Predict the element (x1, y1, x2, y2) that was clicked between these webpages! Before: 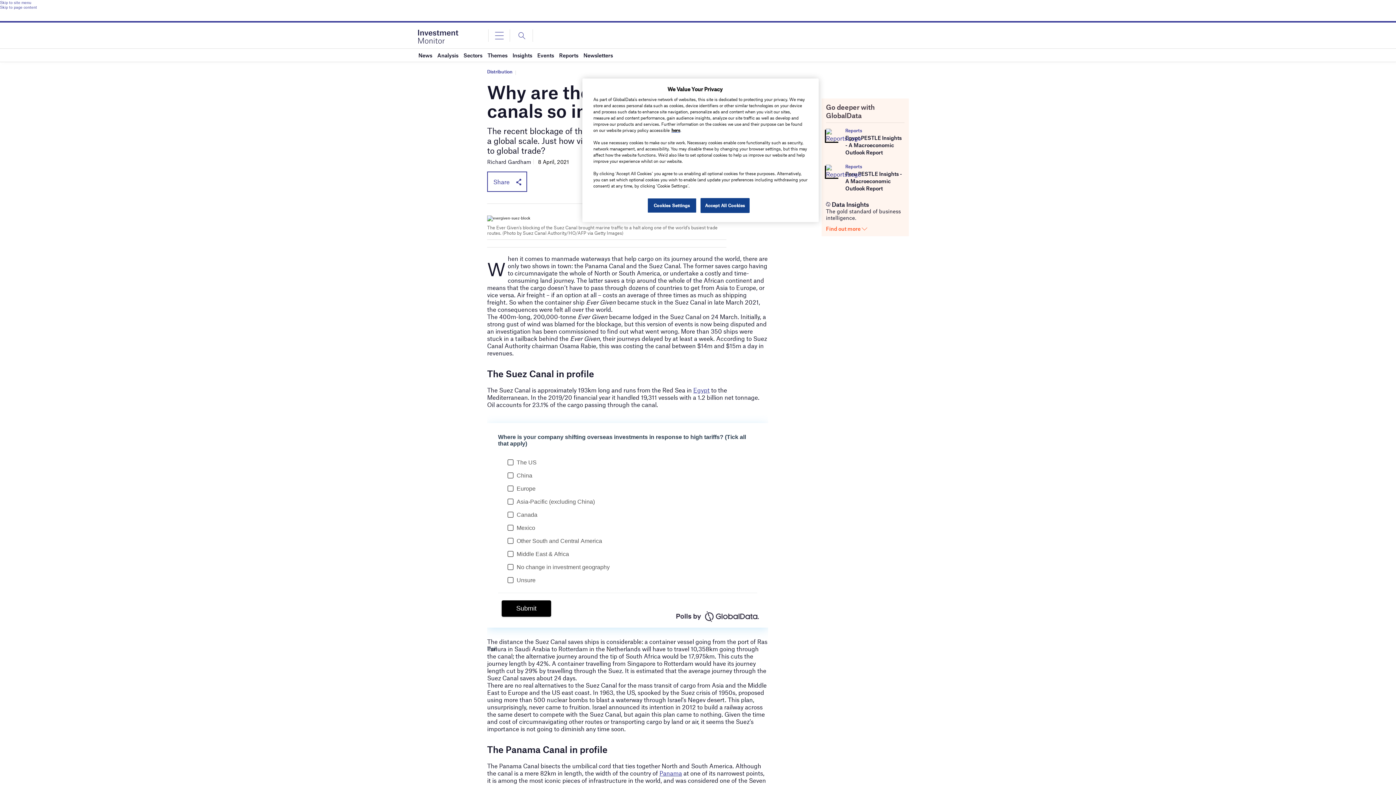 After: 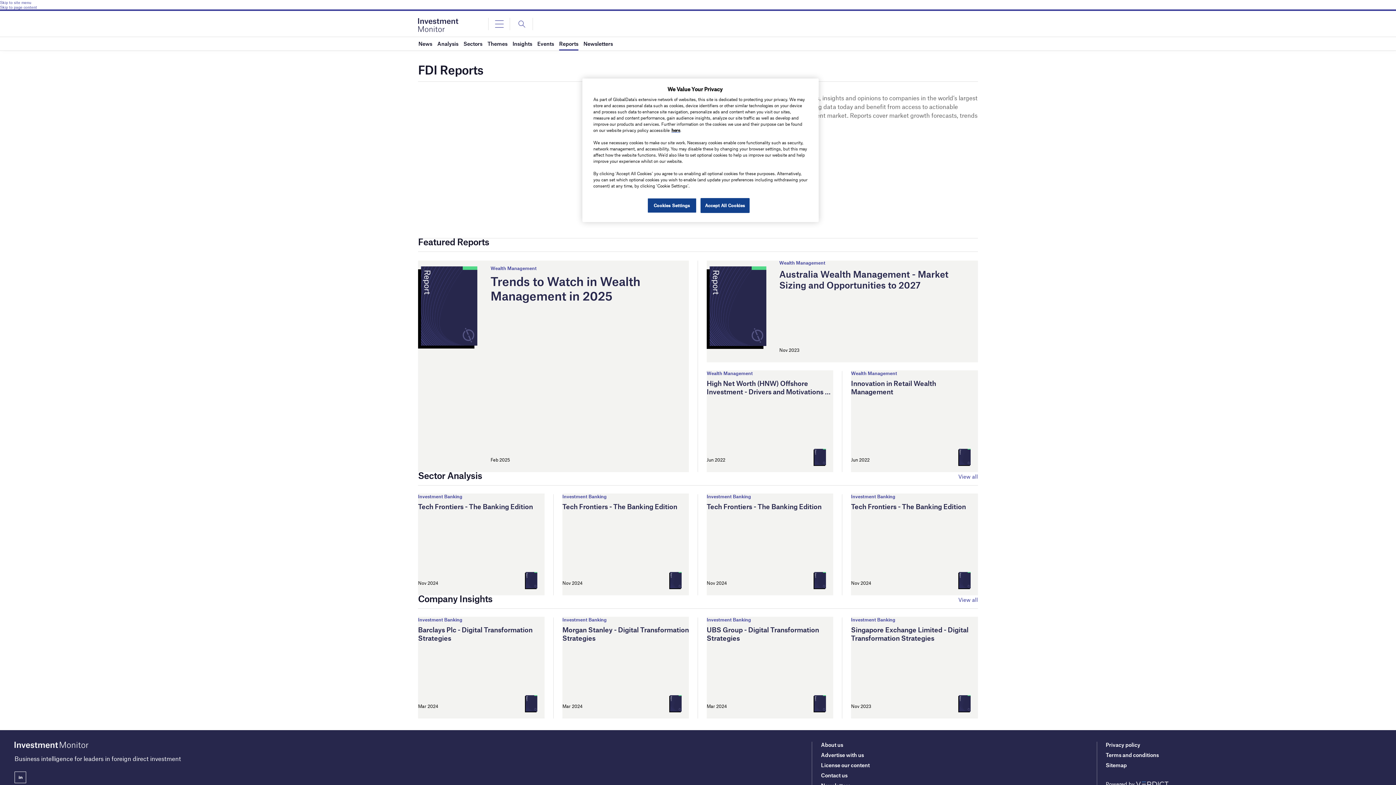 Action: bbox: (559, 48, 578, 61) label: Reports